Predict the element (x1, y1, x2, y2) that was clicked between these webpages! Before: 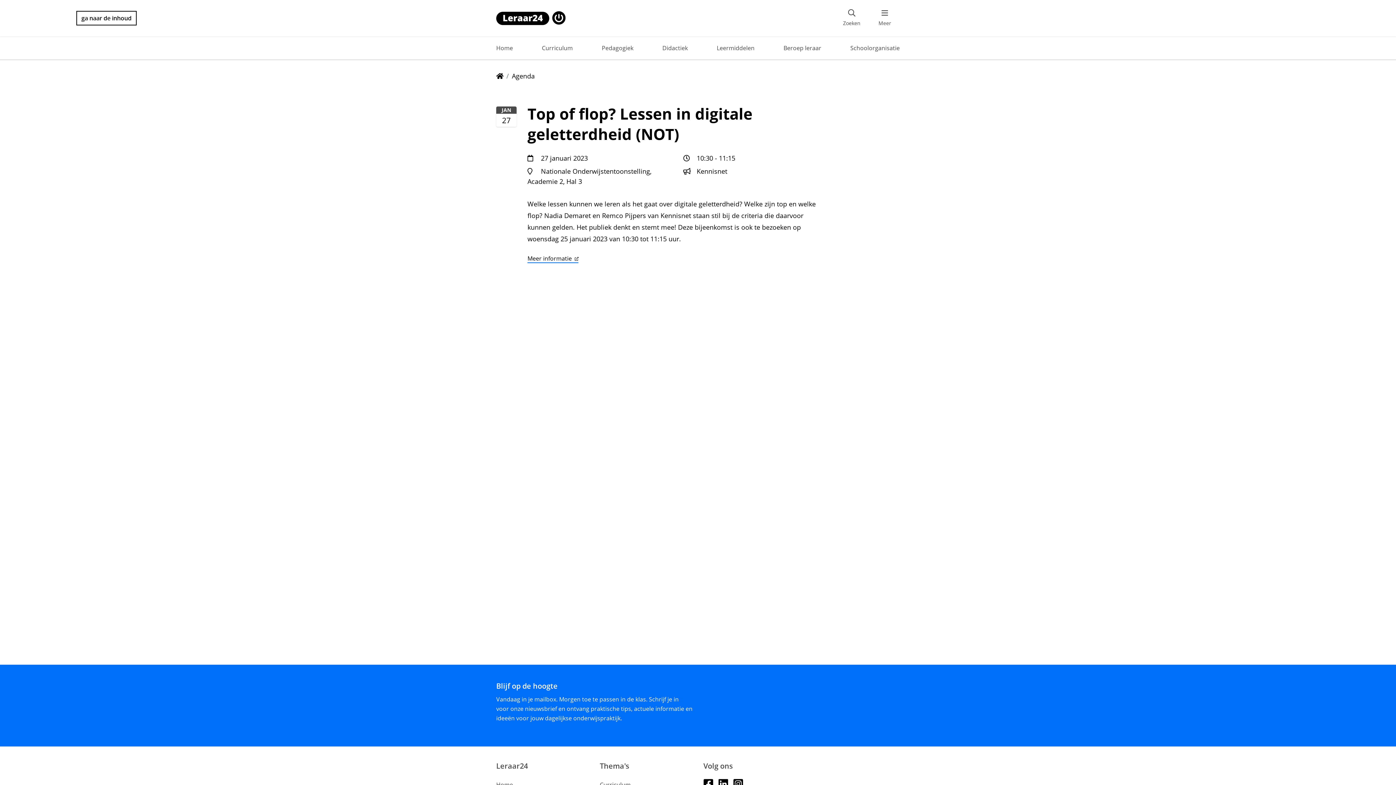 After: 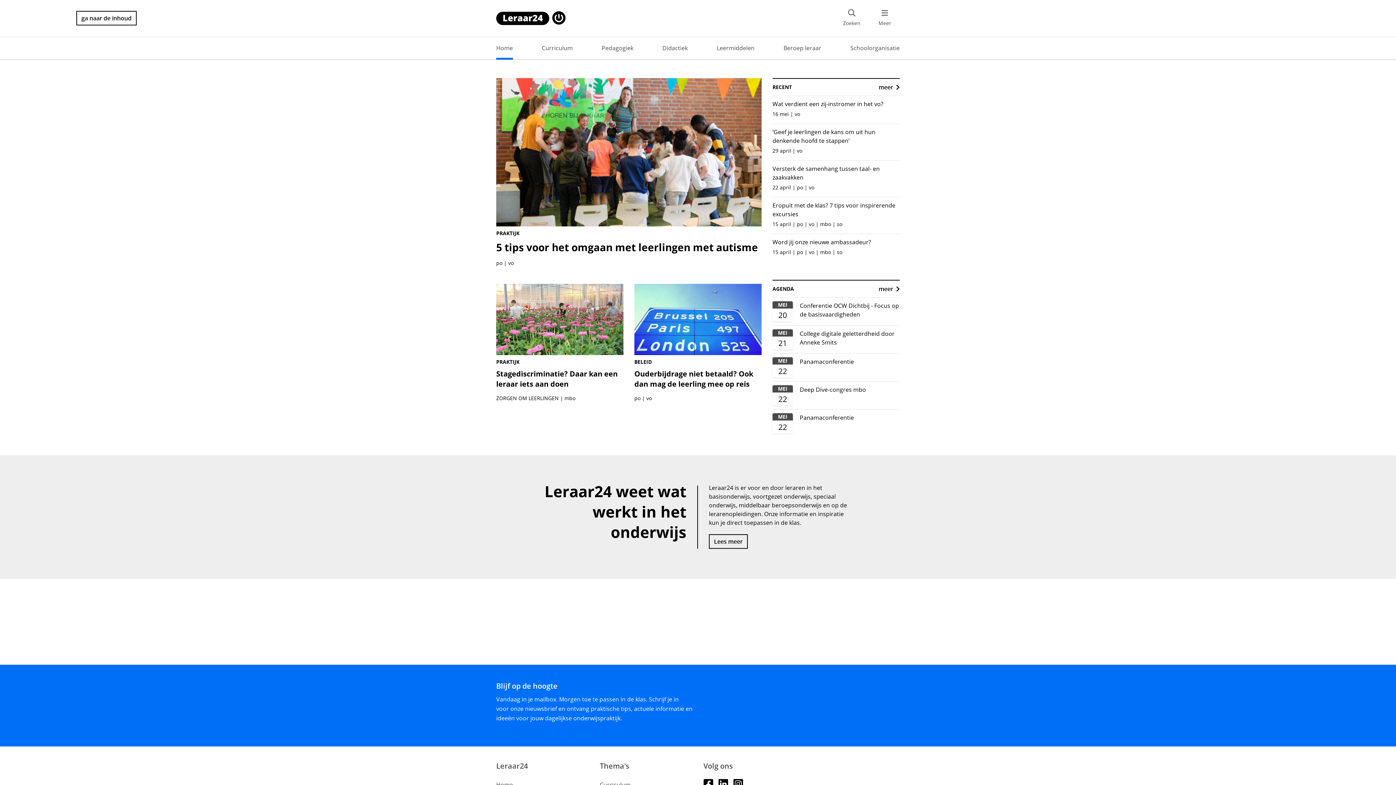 Action: bbox: (496, 0, 565, 36)